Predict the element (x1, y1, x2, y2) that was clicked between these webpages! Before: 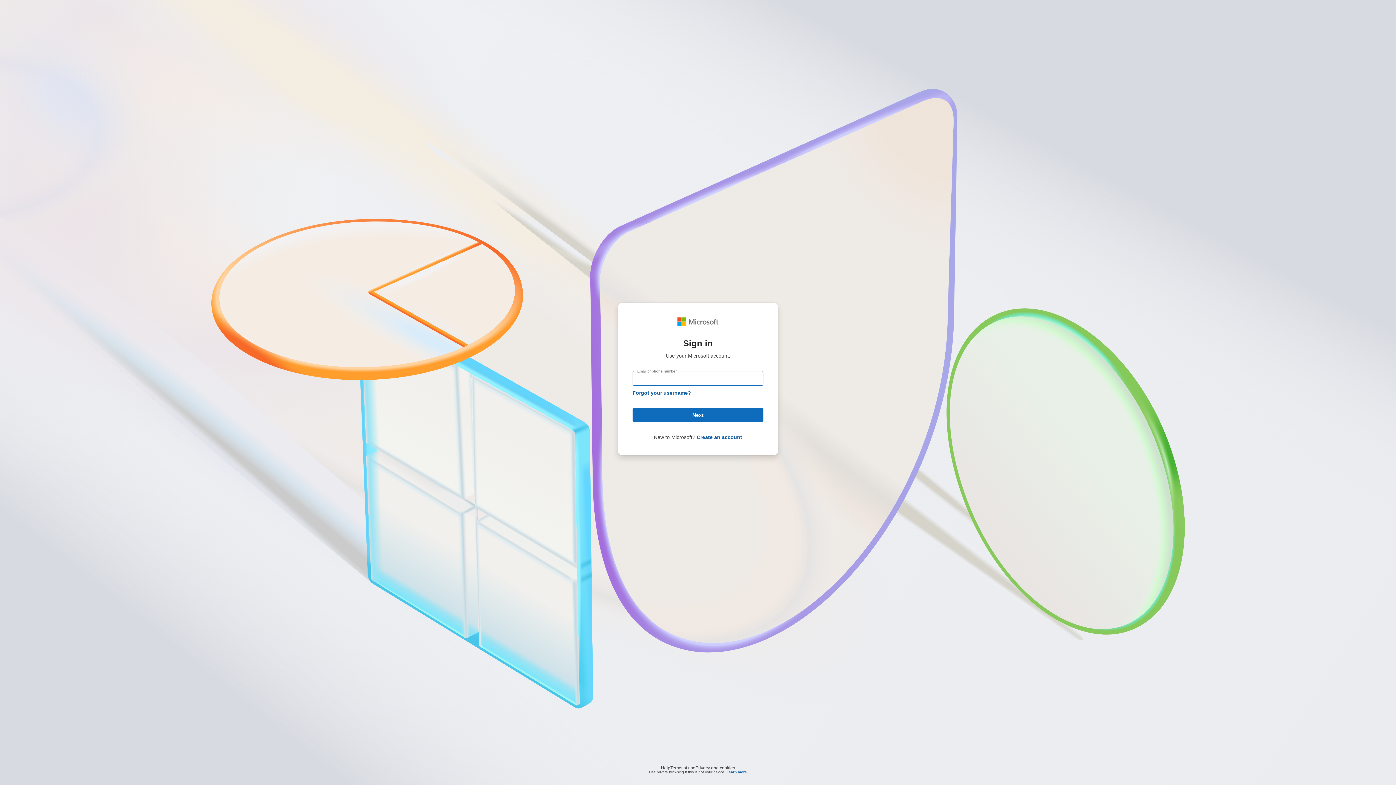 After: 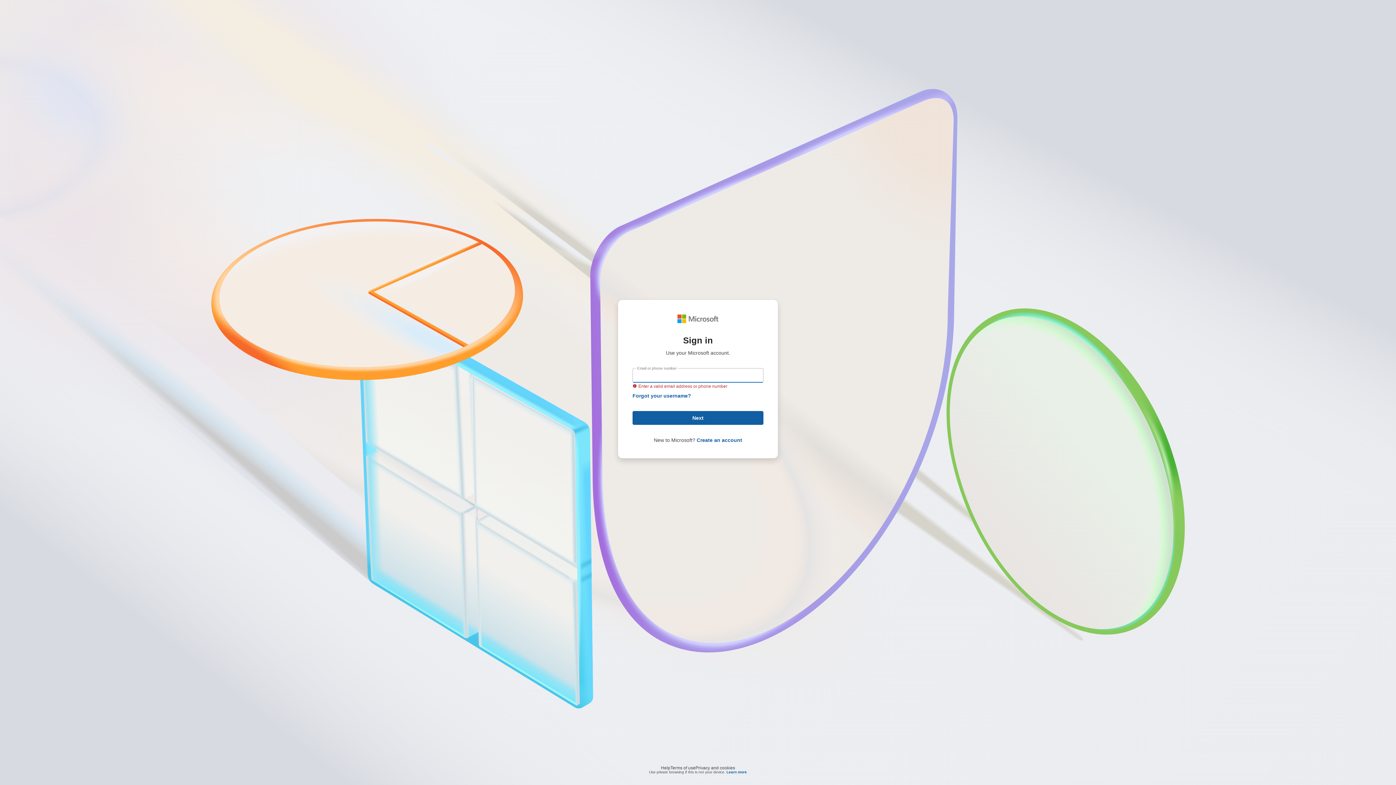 Action: bbox: (632, 408, 763, 422) label: Next